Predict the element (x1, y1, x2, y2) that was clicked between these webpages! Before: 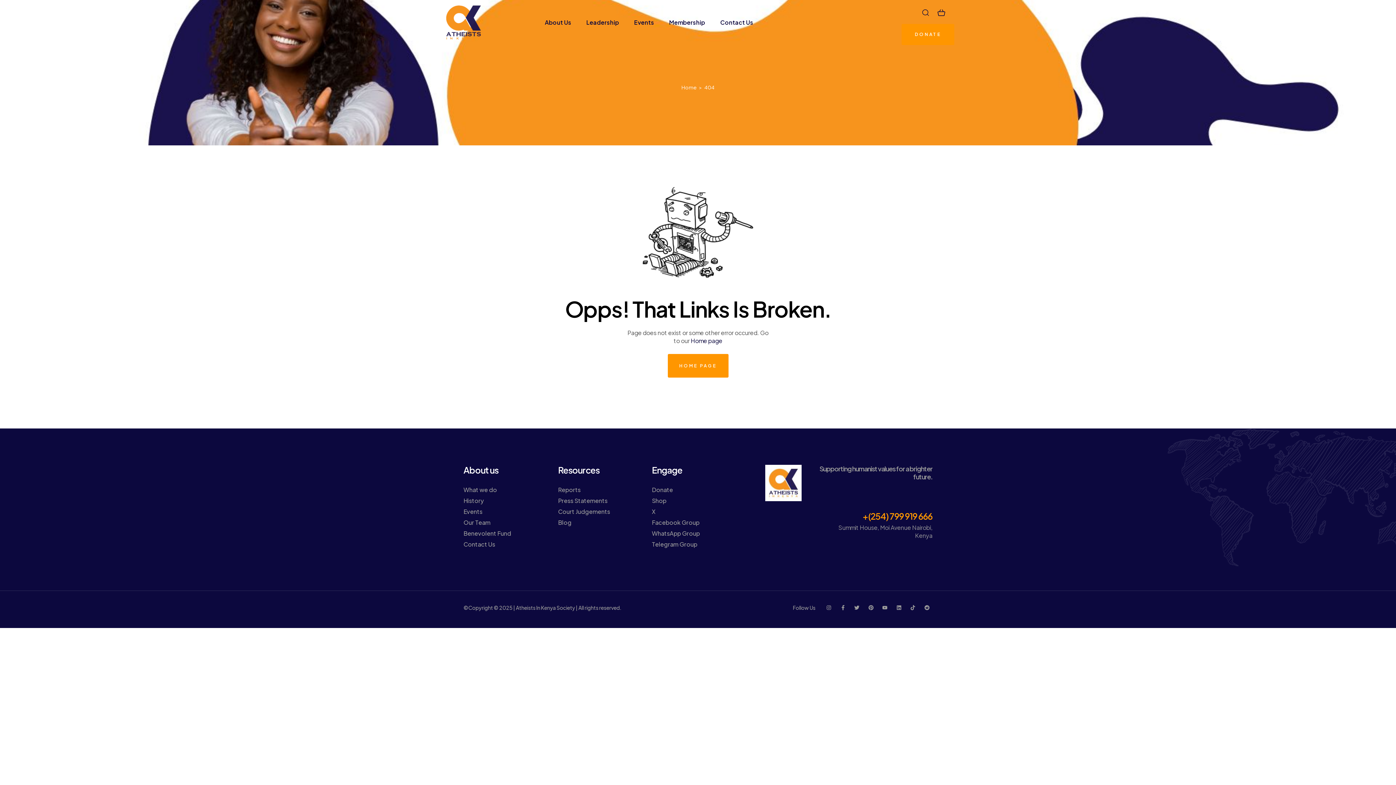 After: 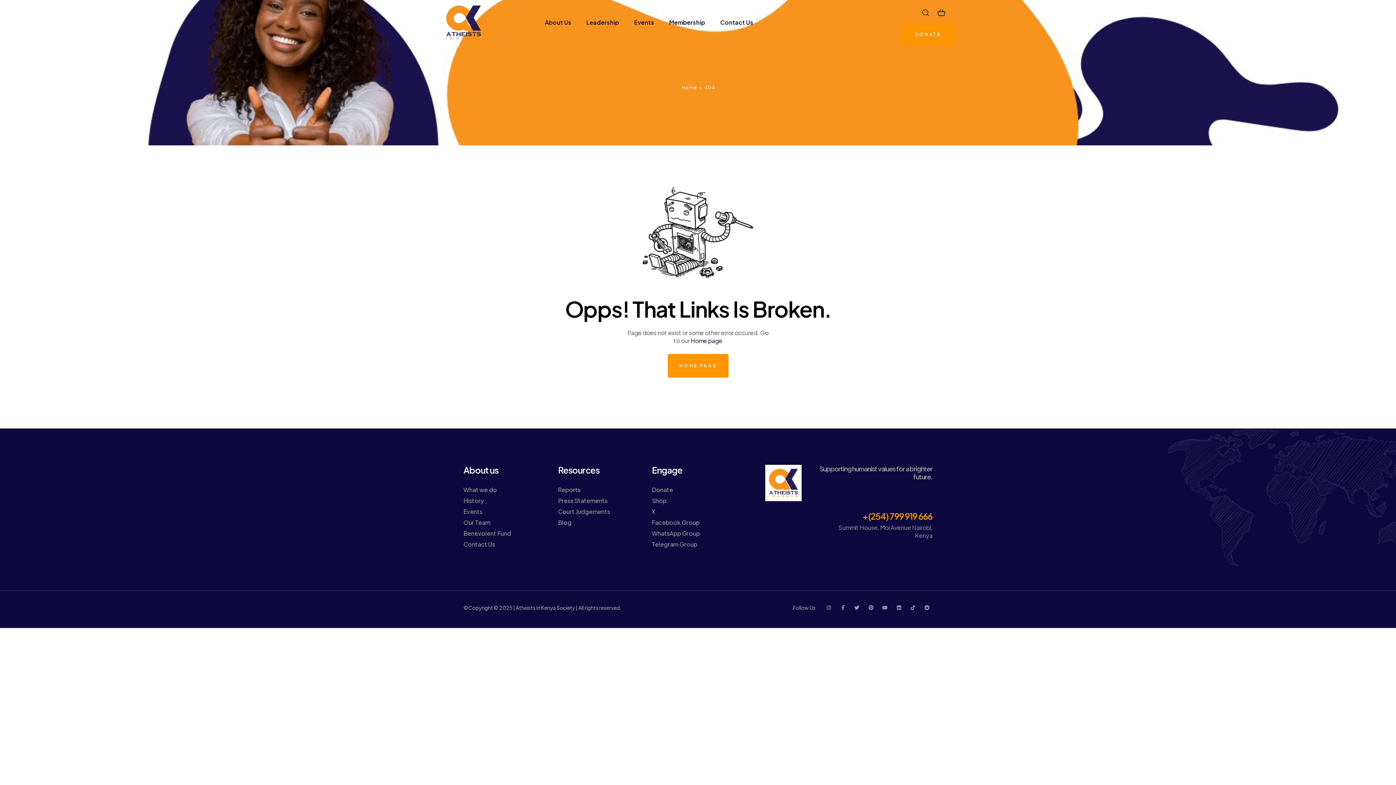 Action: label: Our Team bbox: (463, 518, 547, 526)